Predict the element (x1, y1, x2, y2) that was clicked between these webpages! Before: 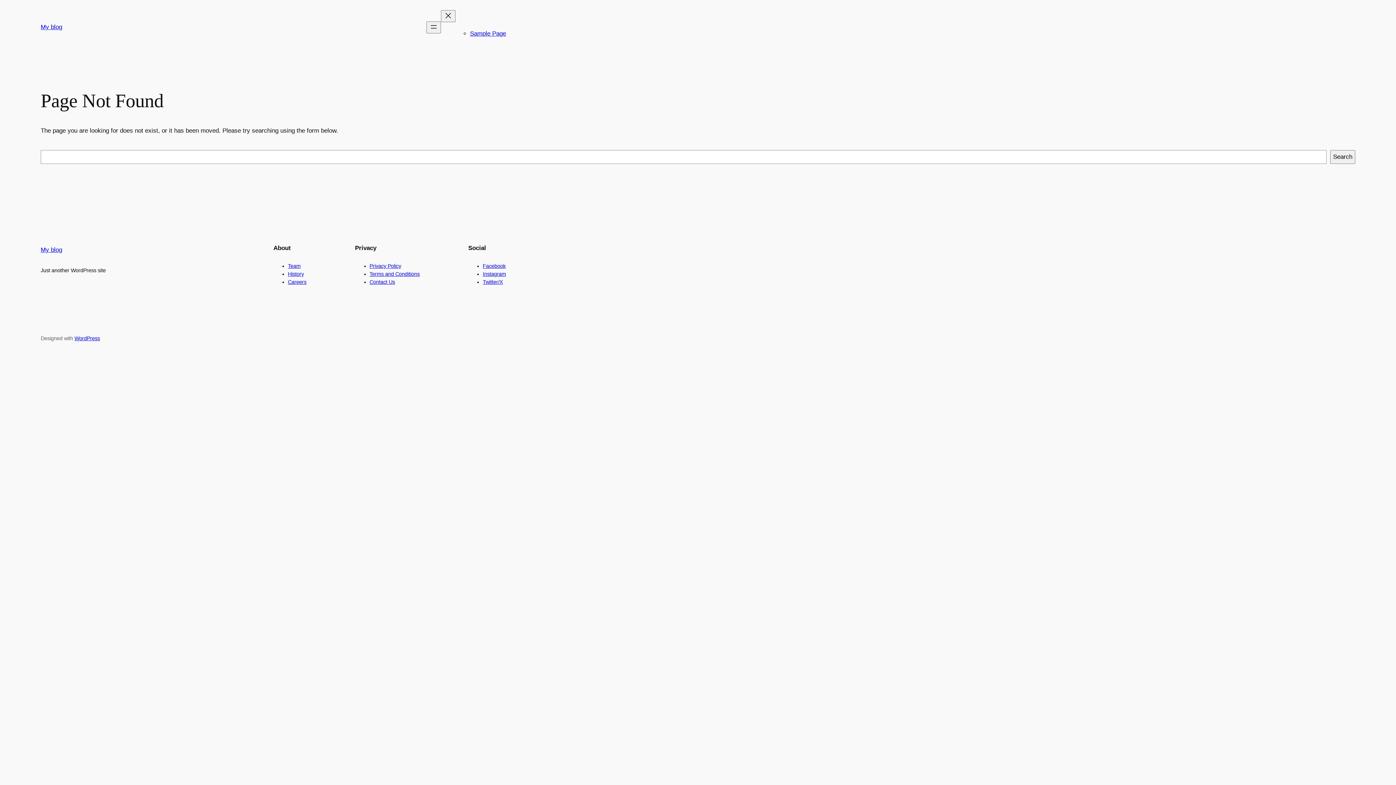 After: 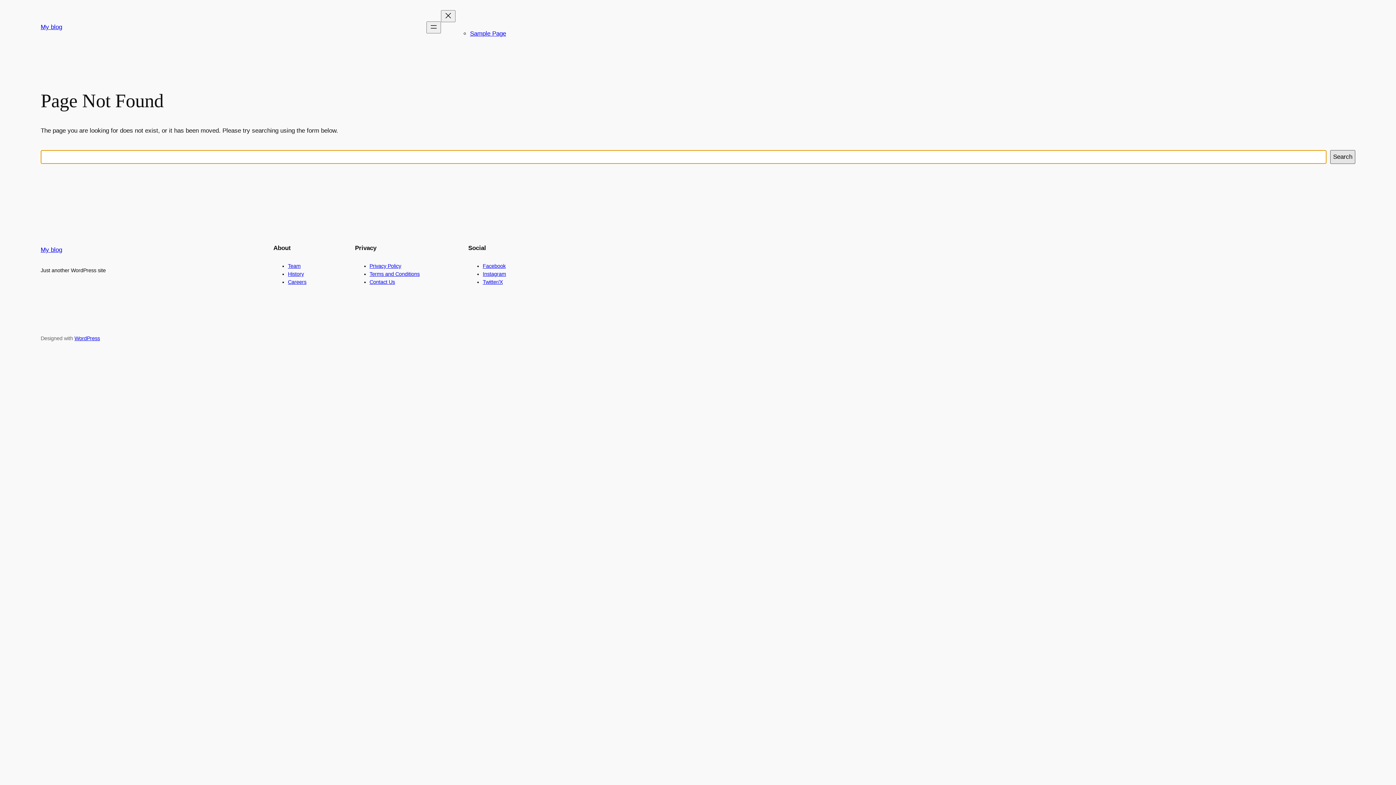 Action: bbox: (1330, 150, 1355, 163) label: Search